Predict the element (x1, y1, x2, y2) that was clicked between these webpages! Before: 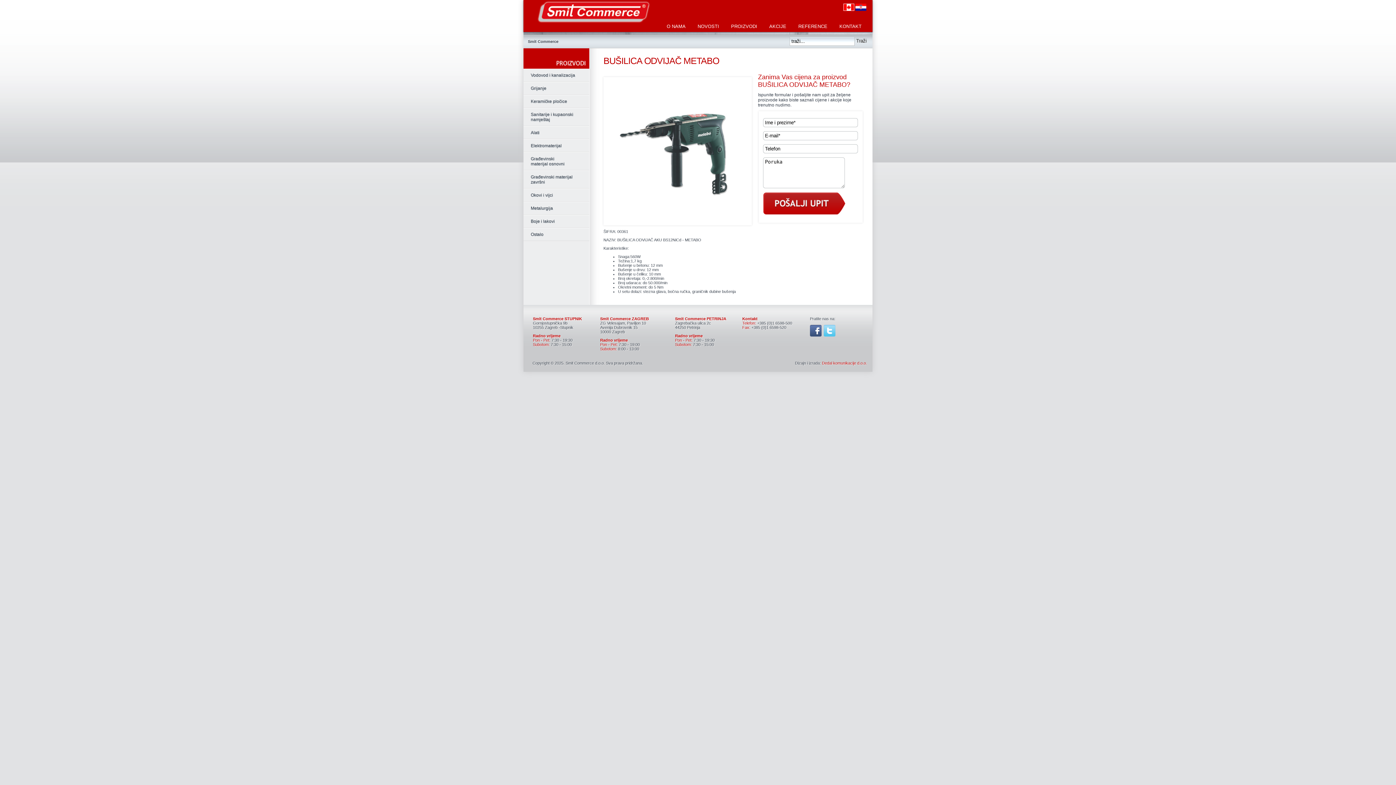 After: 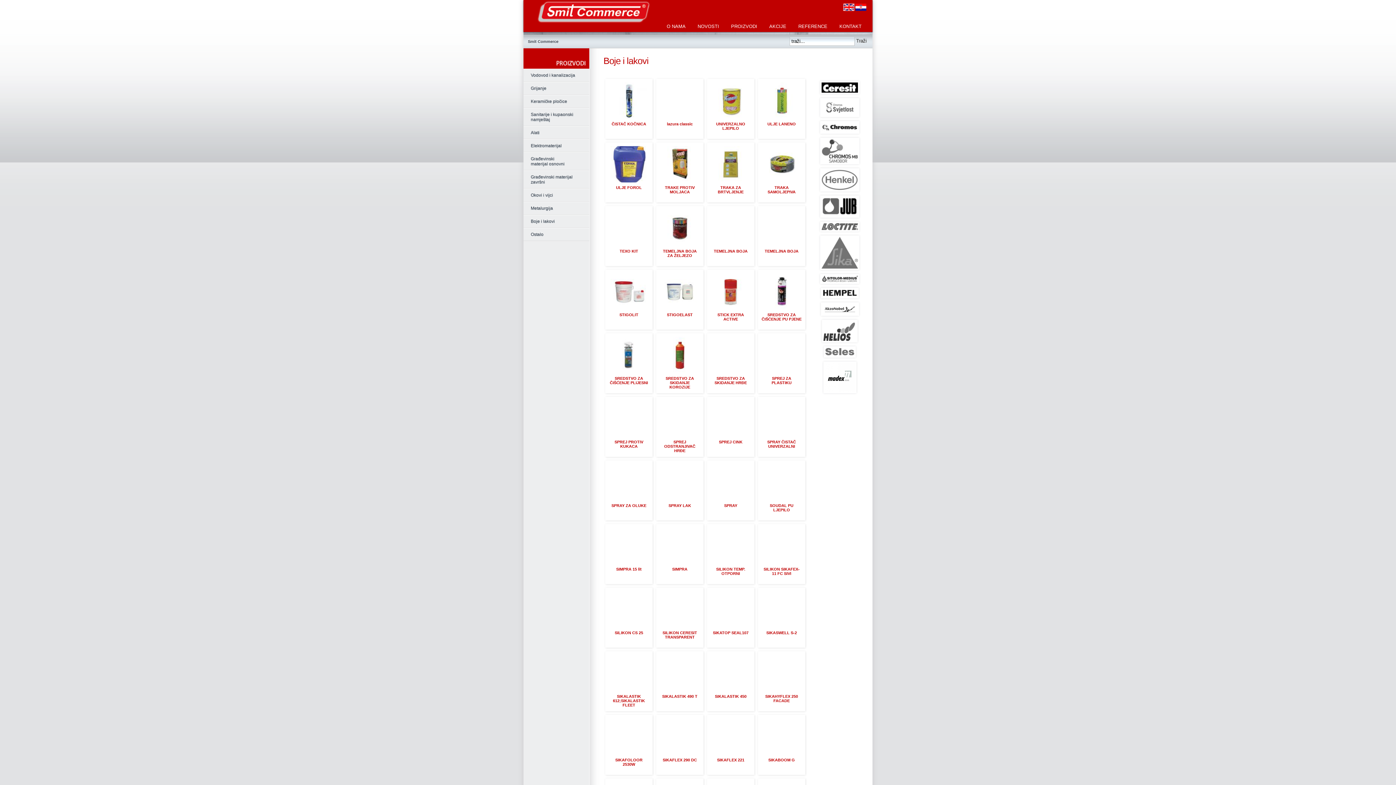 Action: label: Boje i lakovi bbox: (523, 214, 589, 228)